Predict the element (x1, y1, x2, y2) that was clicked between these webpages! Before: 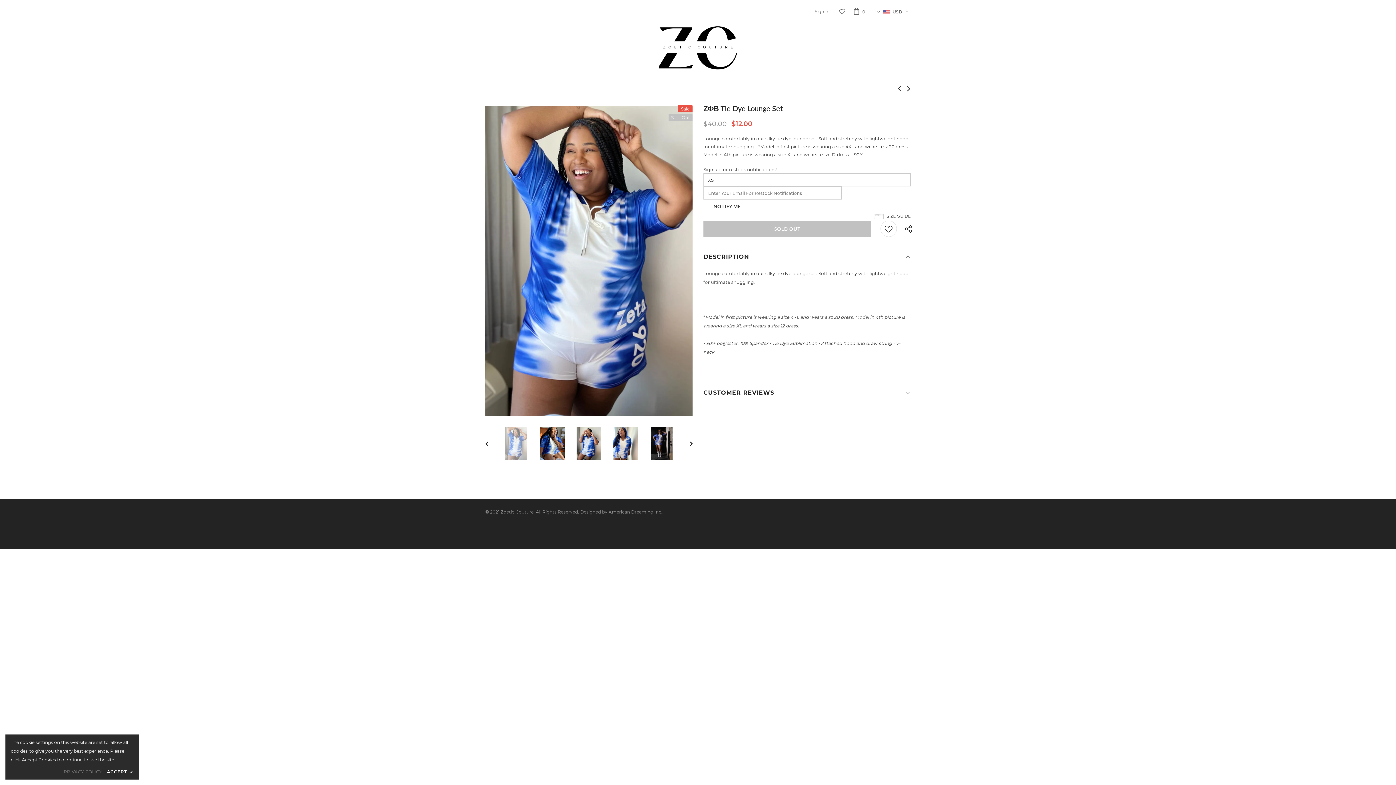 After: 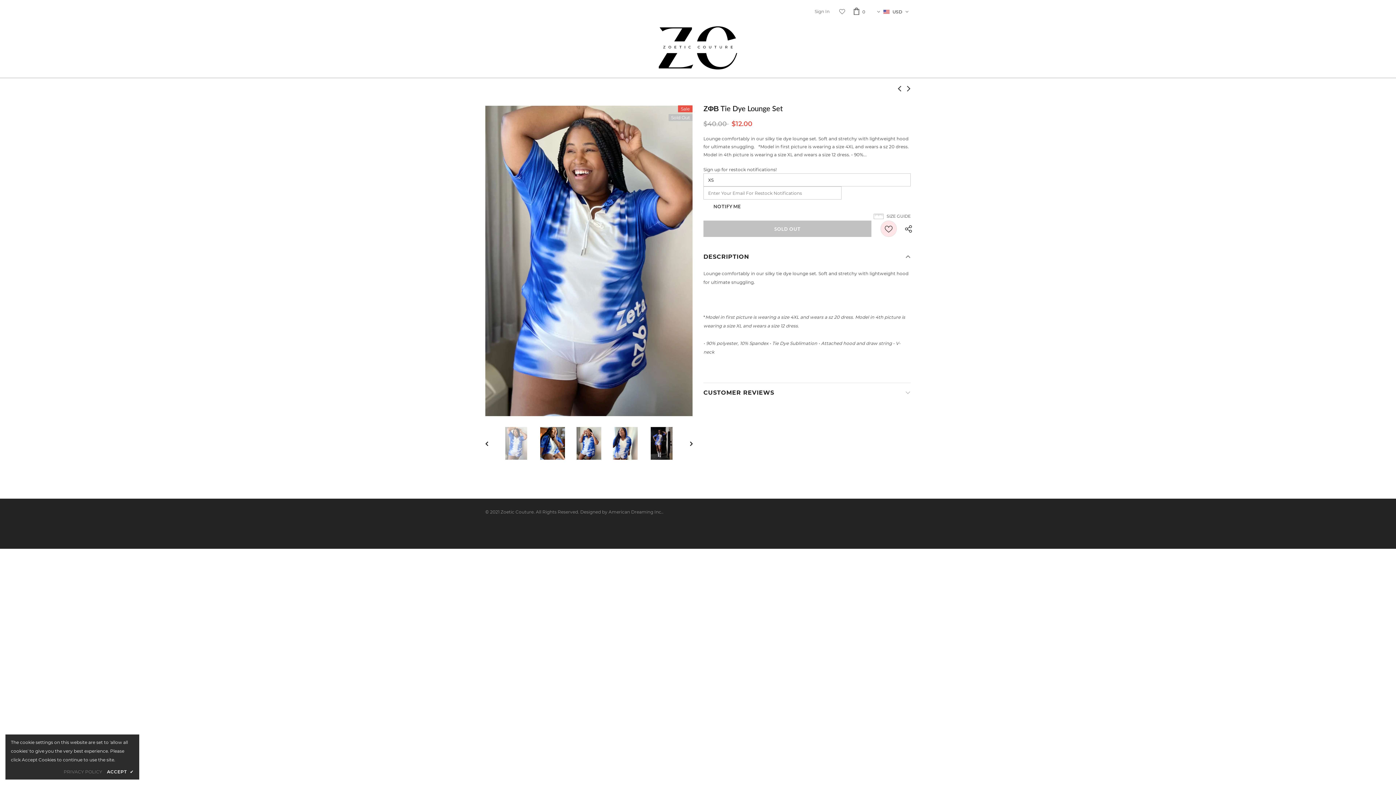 Action: bbox: (880, 220, 897, 237)